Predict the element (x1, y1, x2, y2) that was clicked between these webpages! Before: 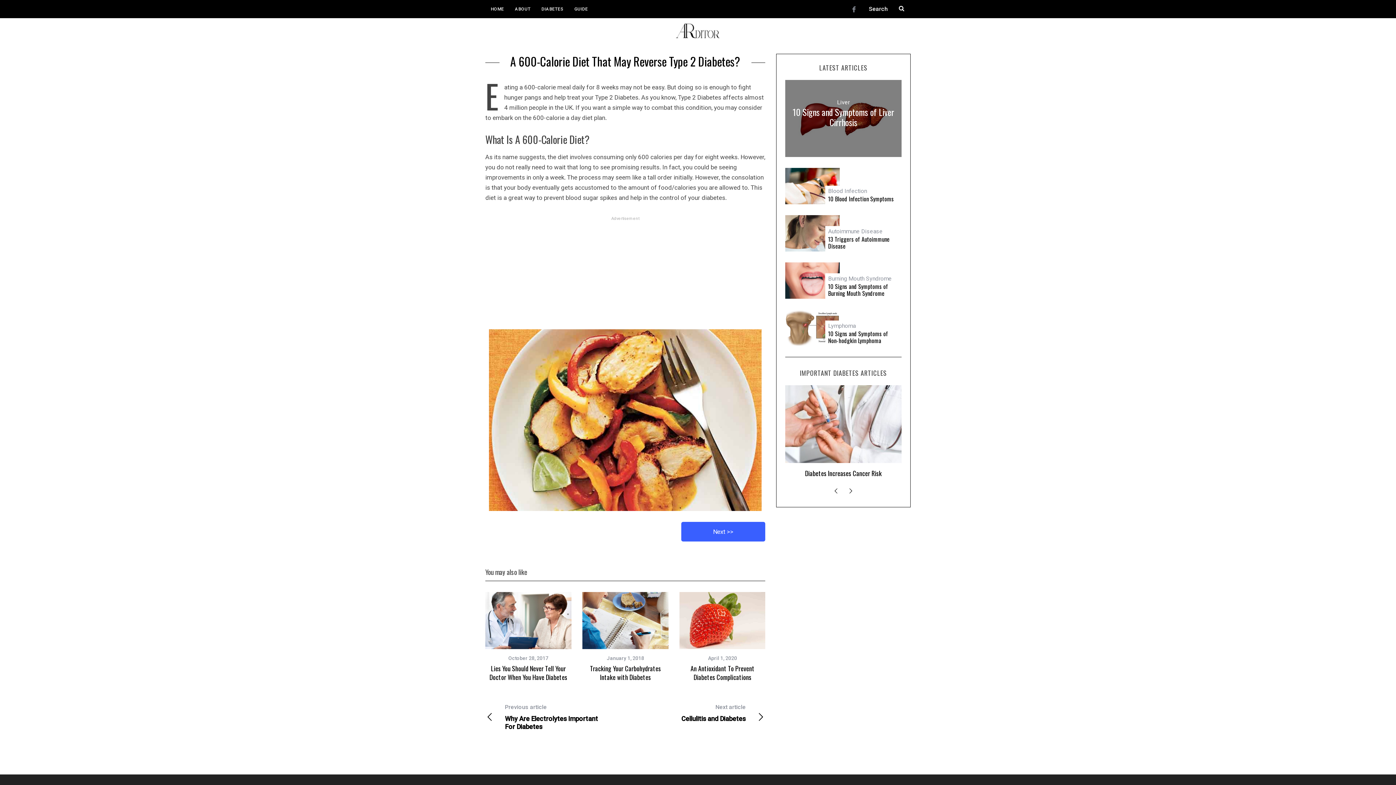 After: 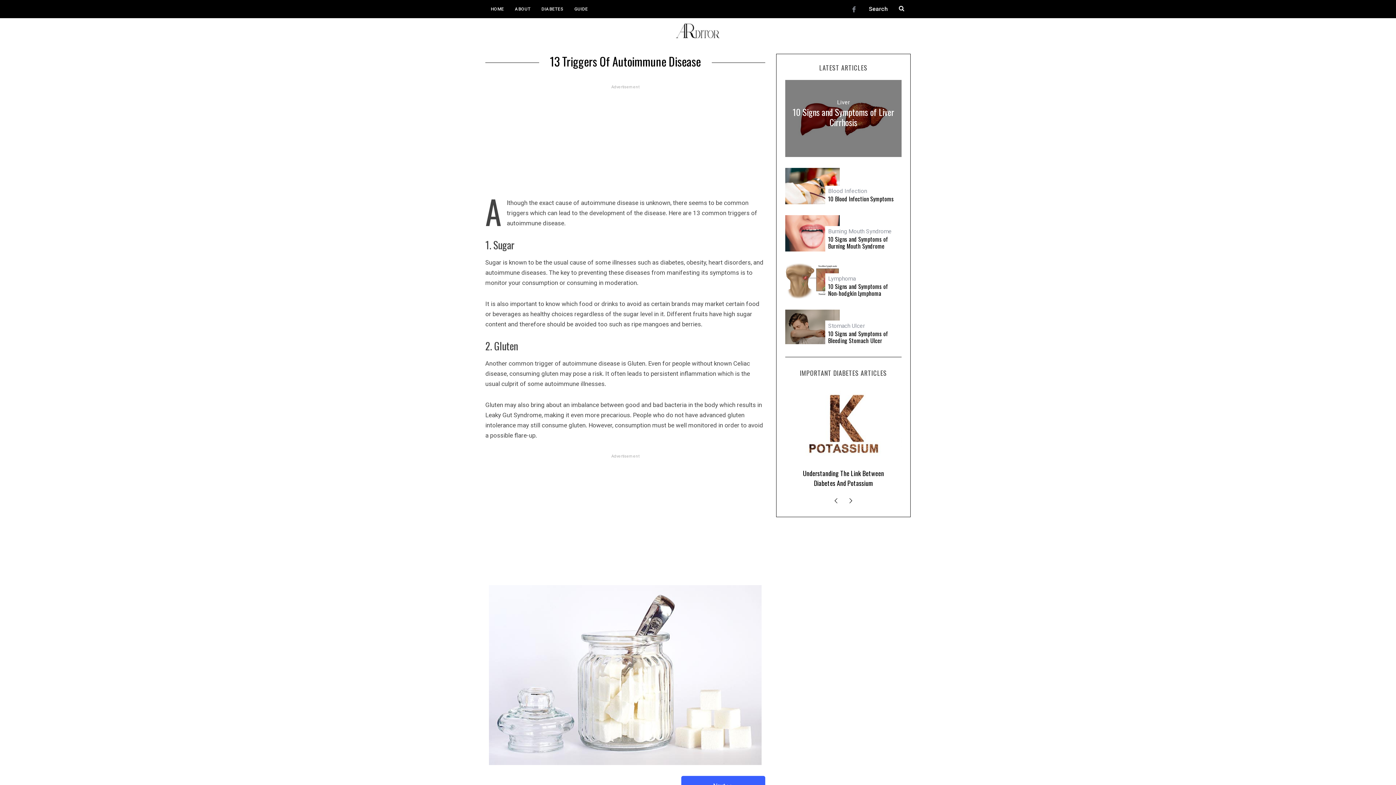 Action: bbox: (828, 236, 898, 249) label: 13 Triggers of Autoimmune Disease